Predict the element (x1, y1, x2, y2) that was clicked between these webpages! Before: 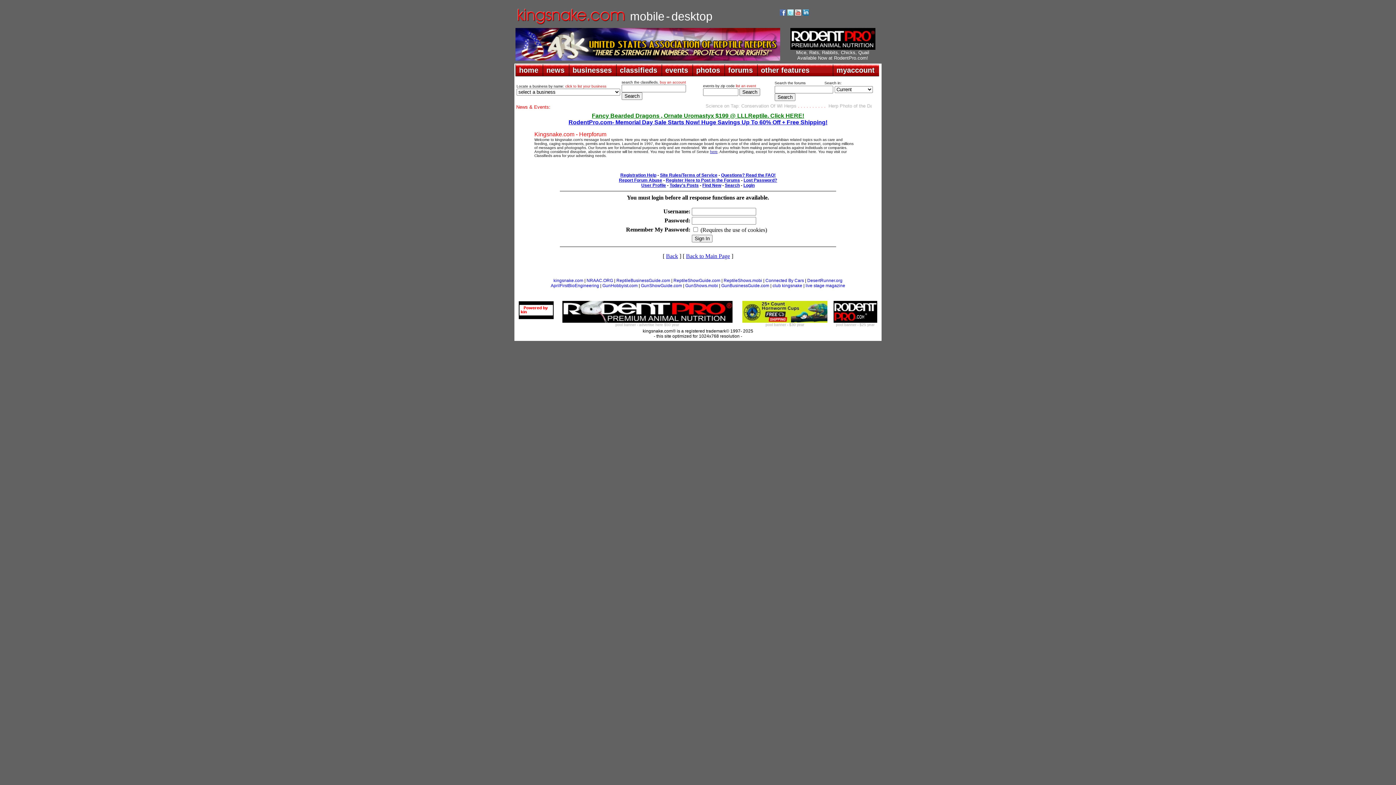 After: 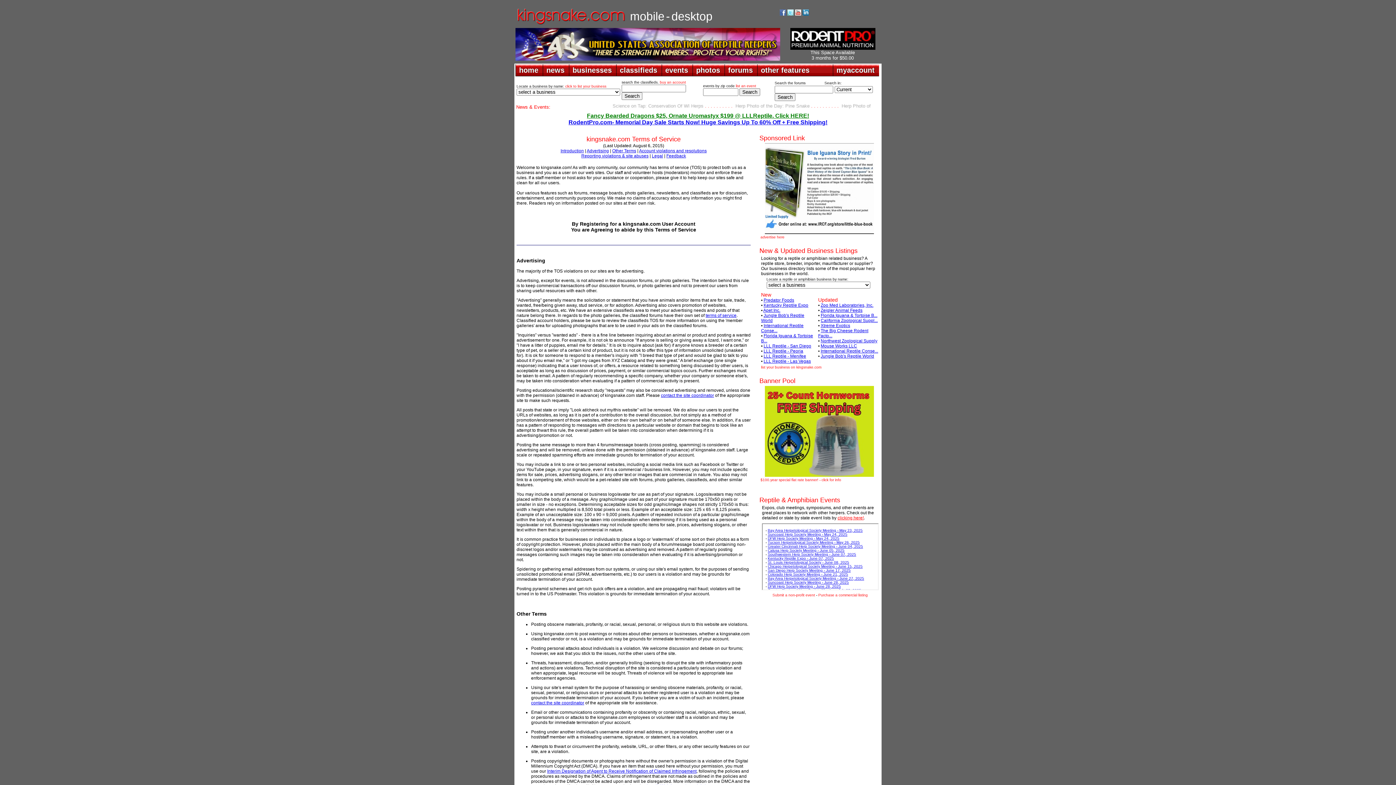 Action: bbox: (660, 172, 717, 177) label: Site Rules/Terms of Service